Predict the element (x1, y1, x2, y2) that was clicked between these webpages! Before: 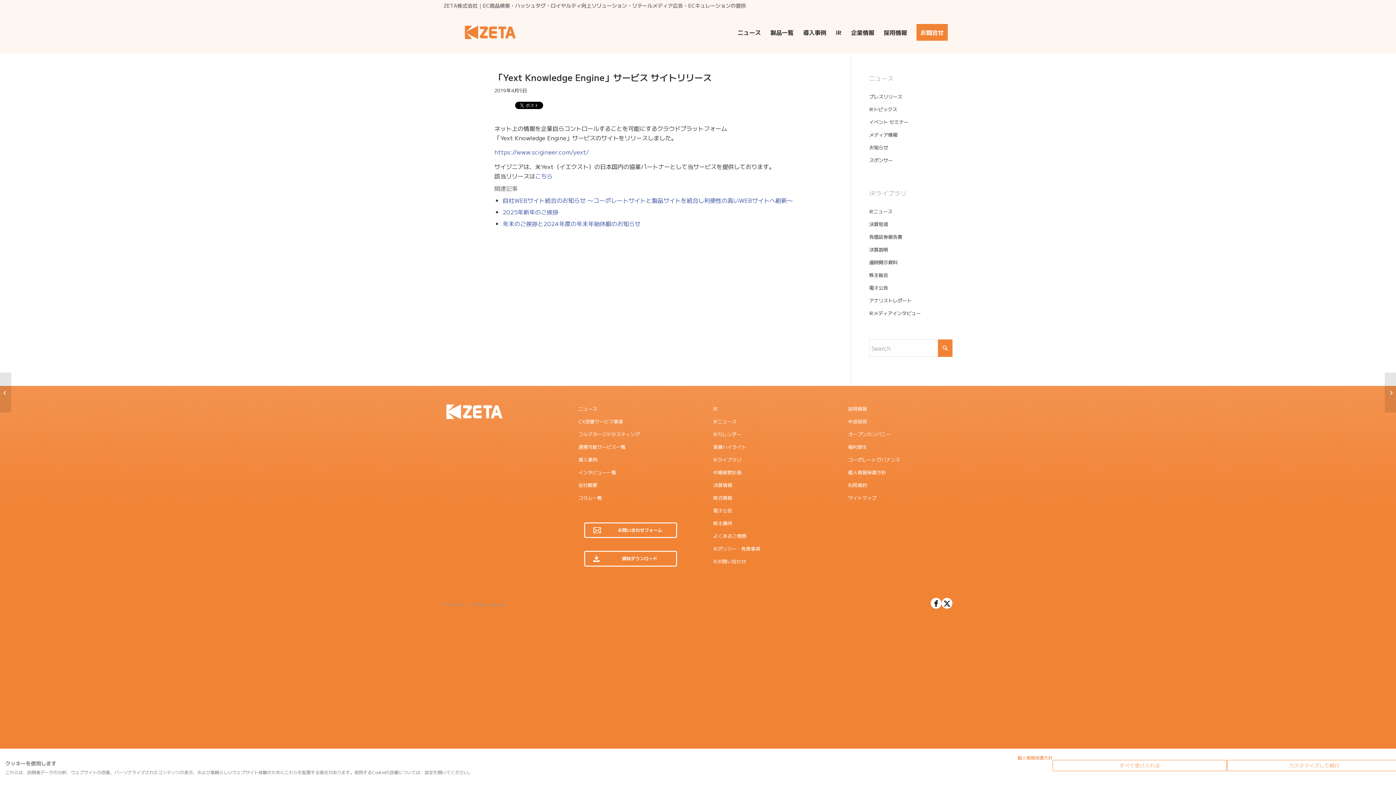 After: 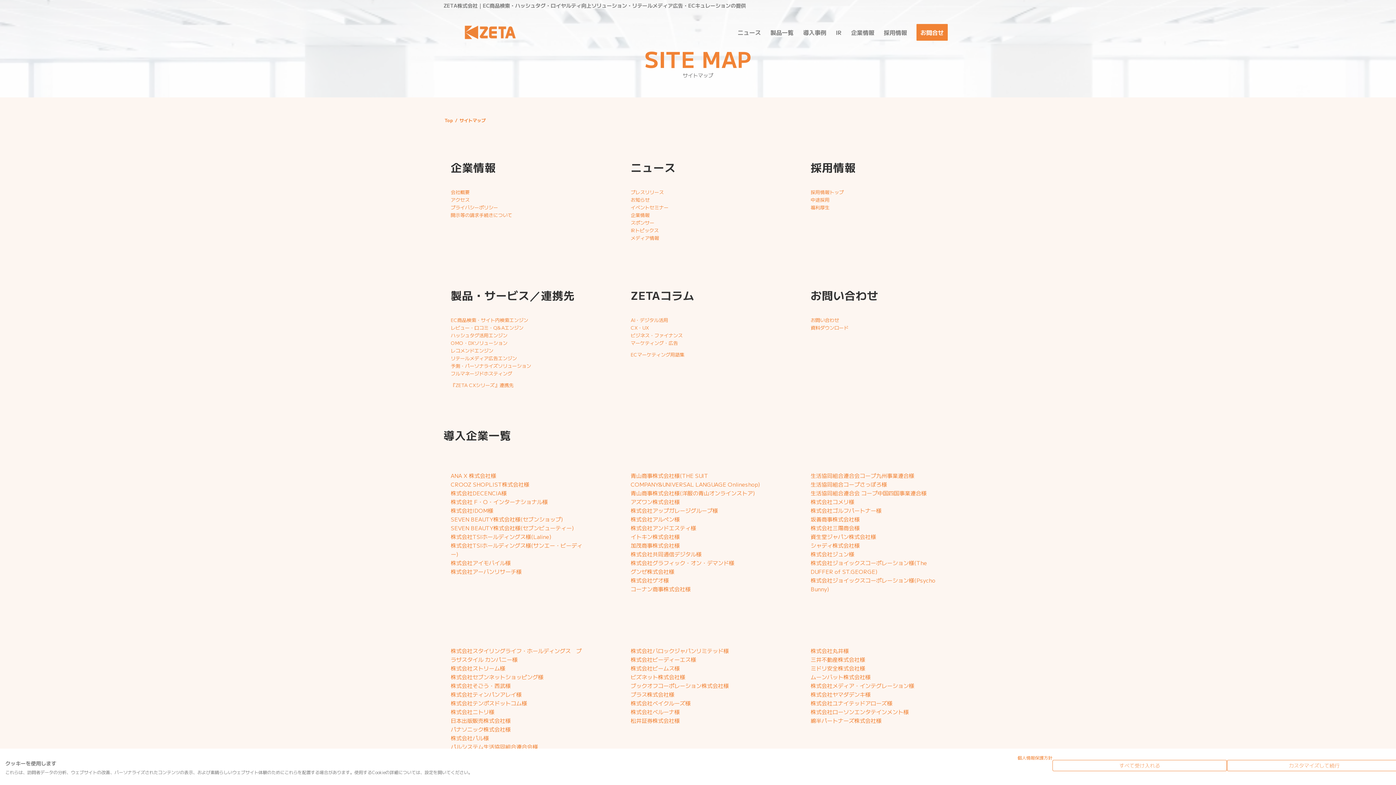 Action: label: サイトマップ bbox: (848, 492, 952, 504)